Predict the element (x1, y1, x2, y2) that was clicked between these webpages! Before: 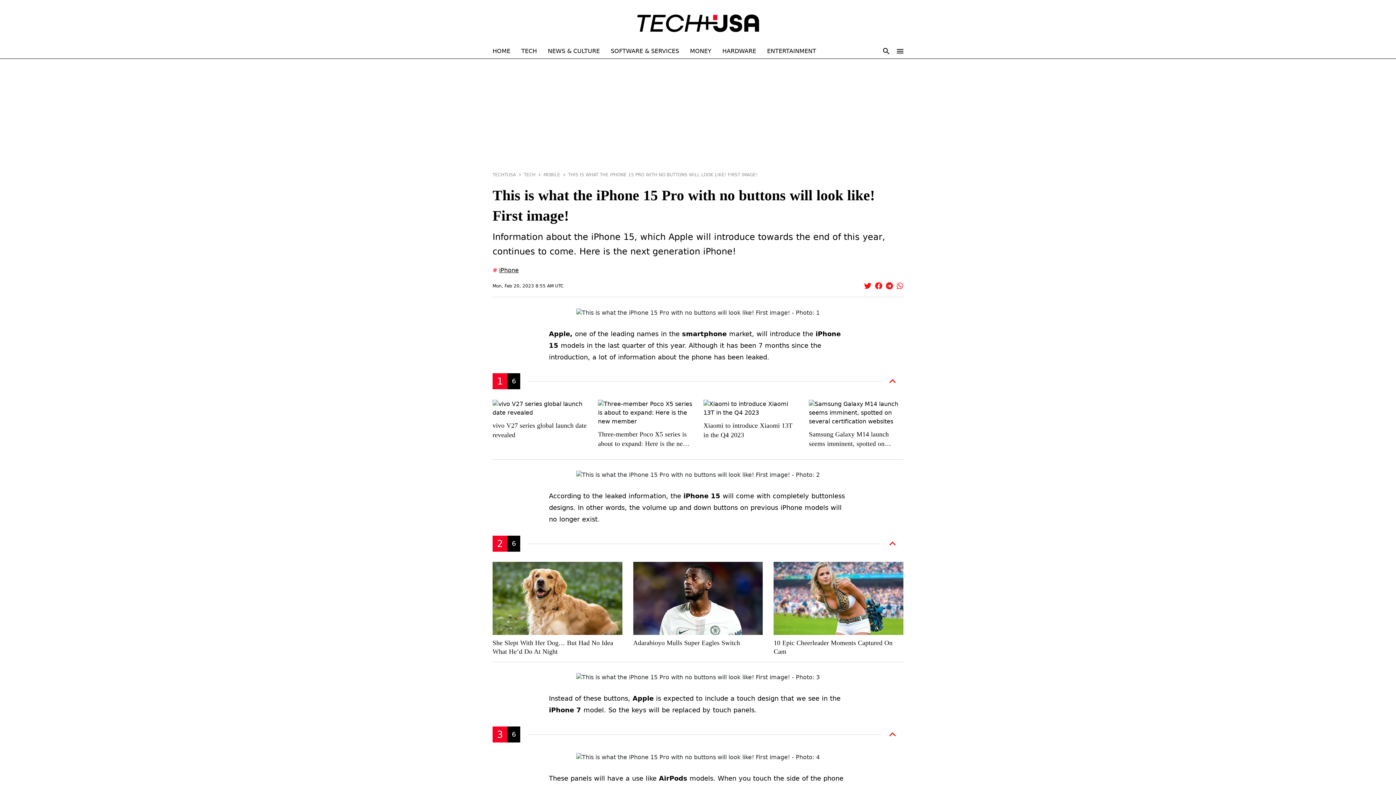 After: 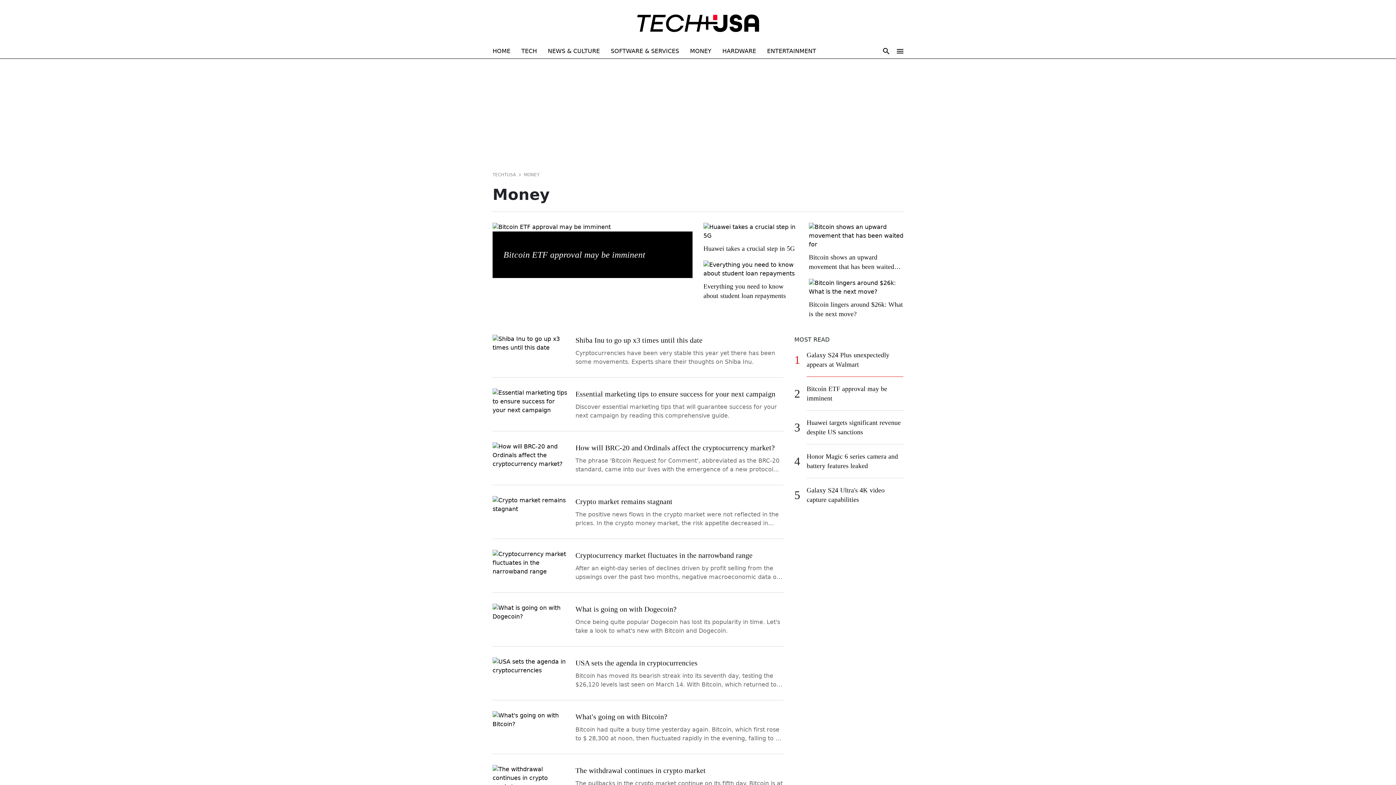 Action: bbox: (690, 46, 711, 56) label: MONEY